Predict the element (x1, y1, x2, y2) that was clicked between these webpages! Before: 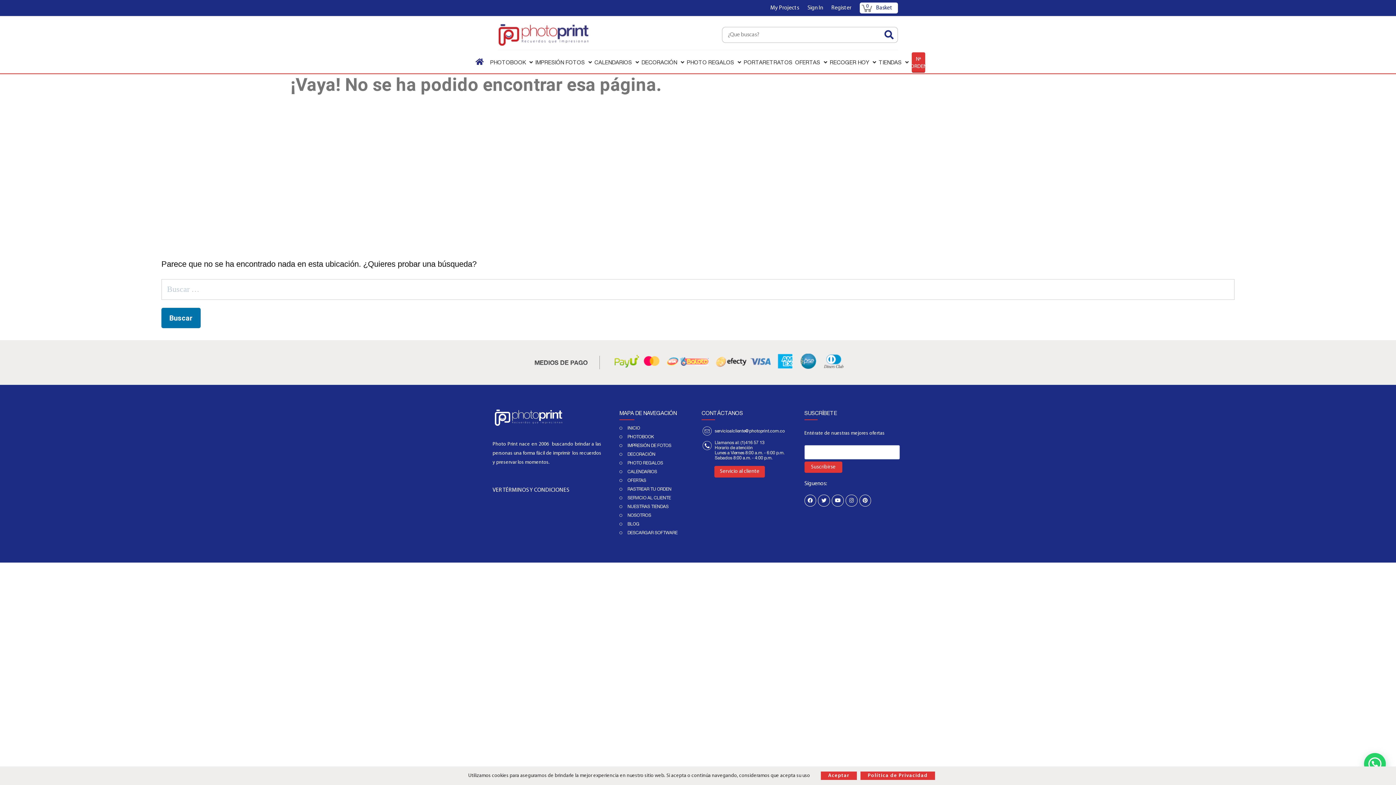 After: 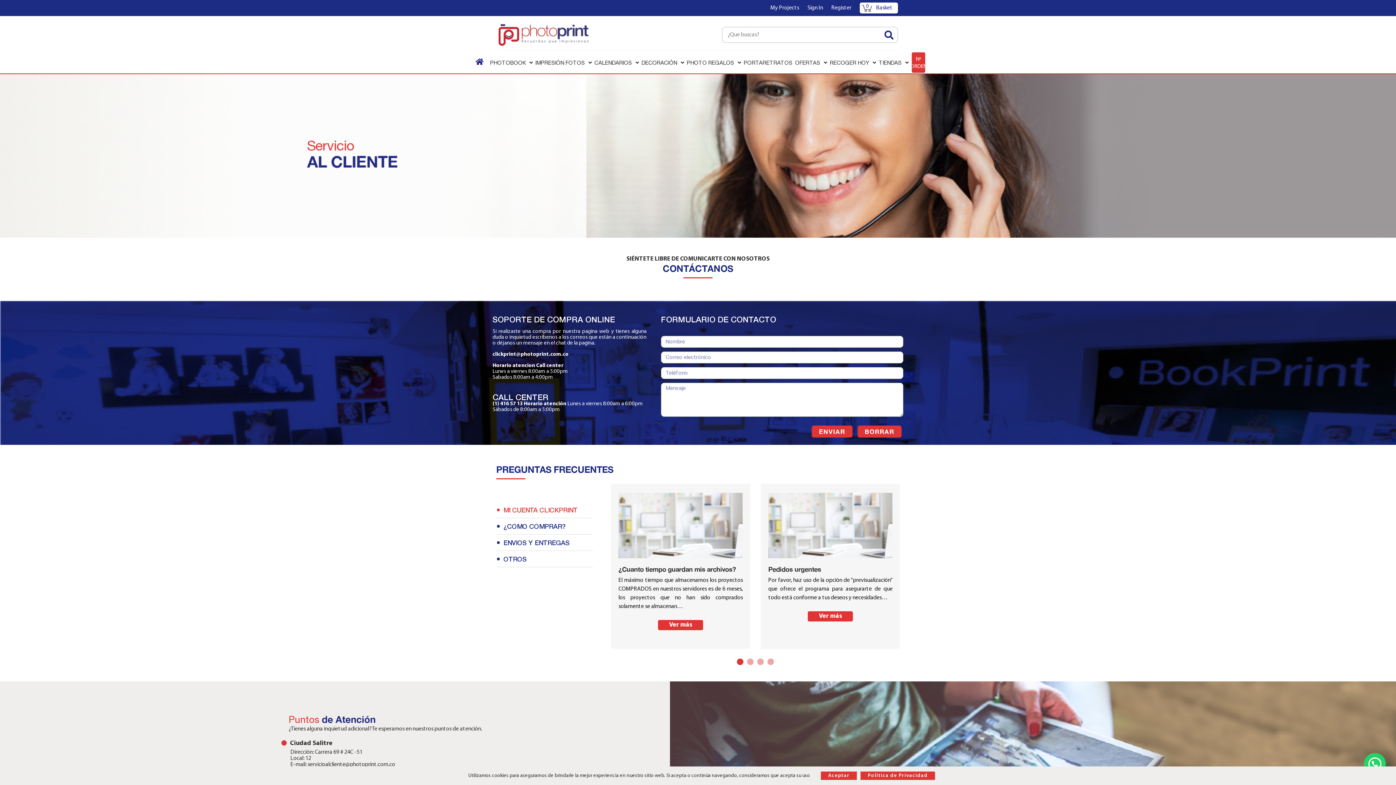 Action: label: SERVICIO AL CLIENTE bbox: (627, 495, 671, 500)